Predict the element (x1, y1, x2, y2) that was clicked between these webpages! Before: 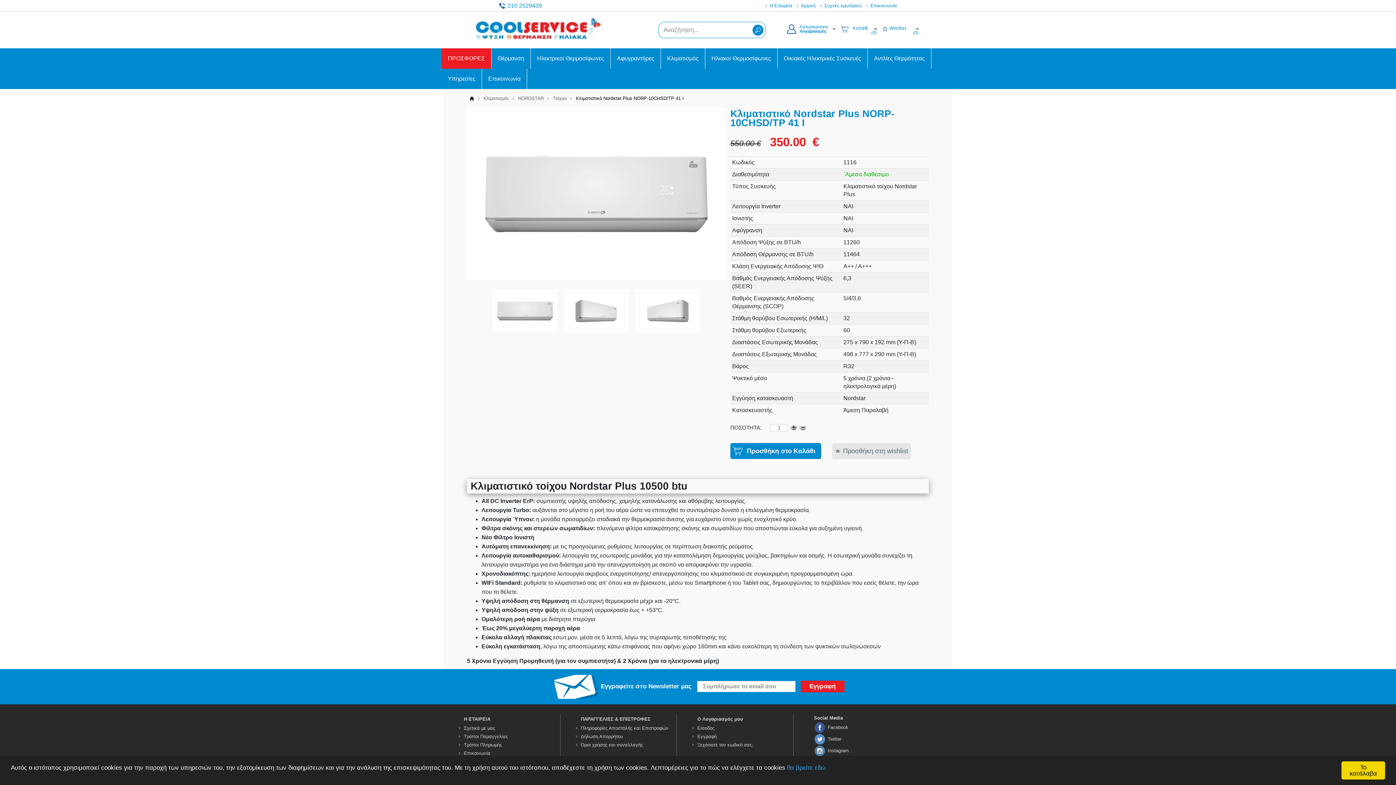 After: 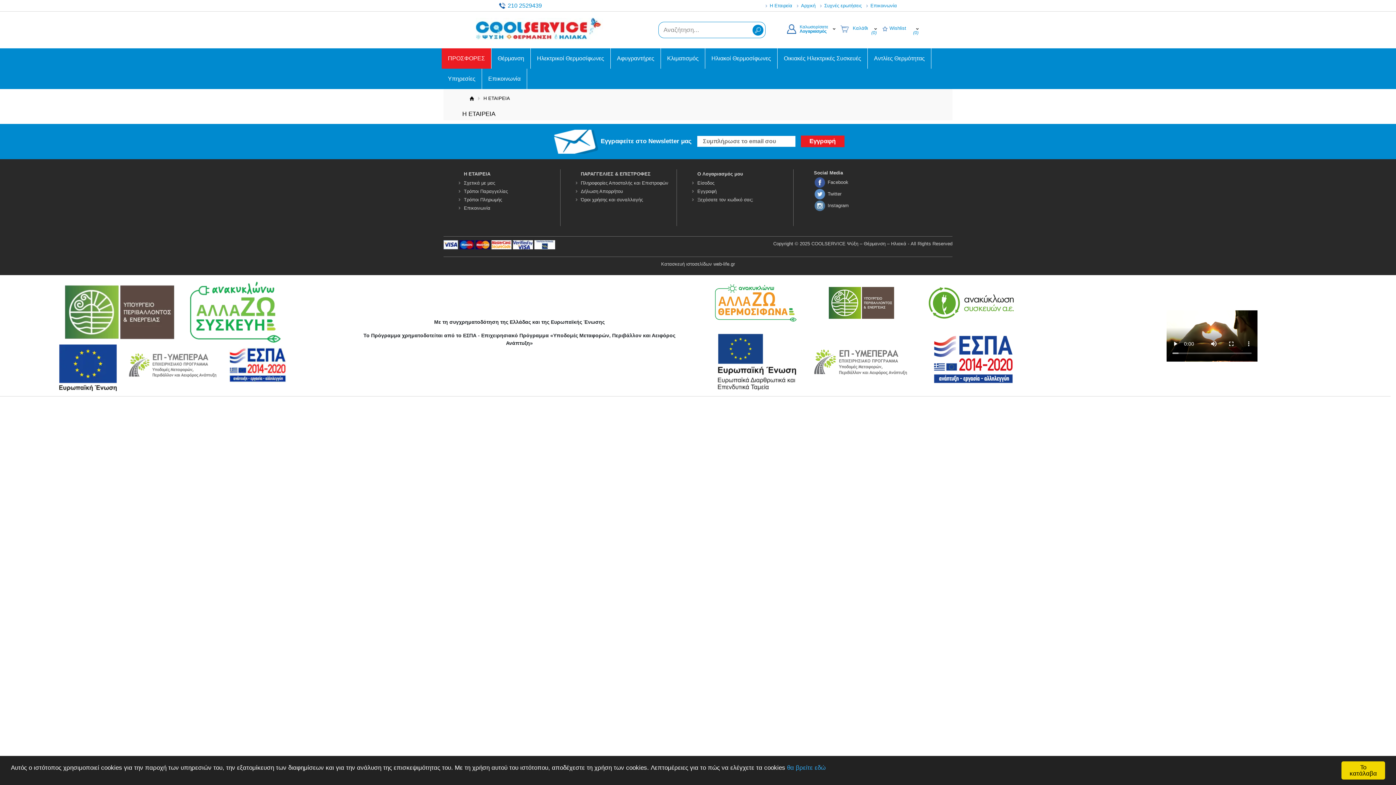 Action: label: Η ΕΤΑΙΡΕΙΑ bbox: (464, 715, 560, 724)